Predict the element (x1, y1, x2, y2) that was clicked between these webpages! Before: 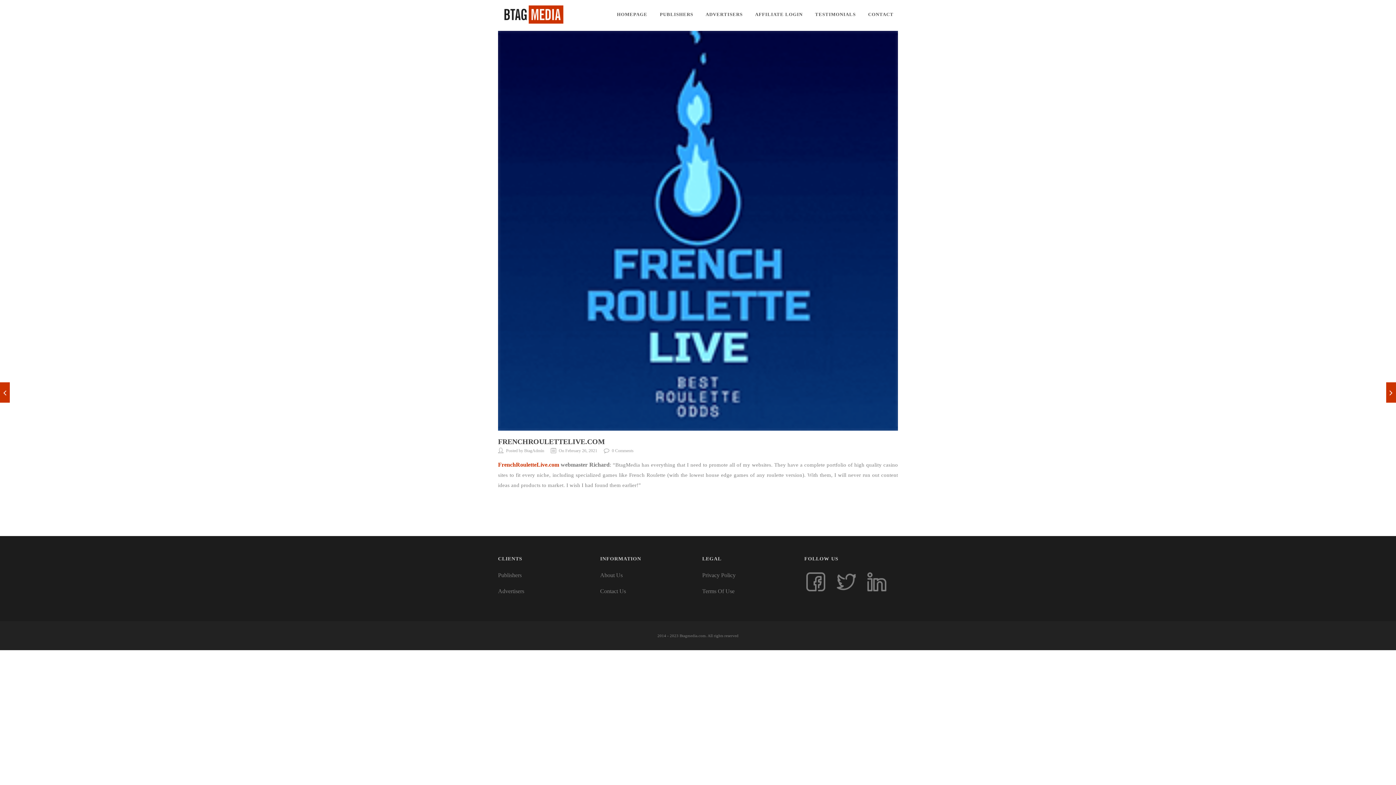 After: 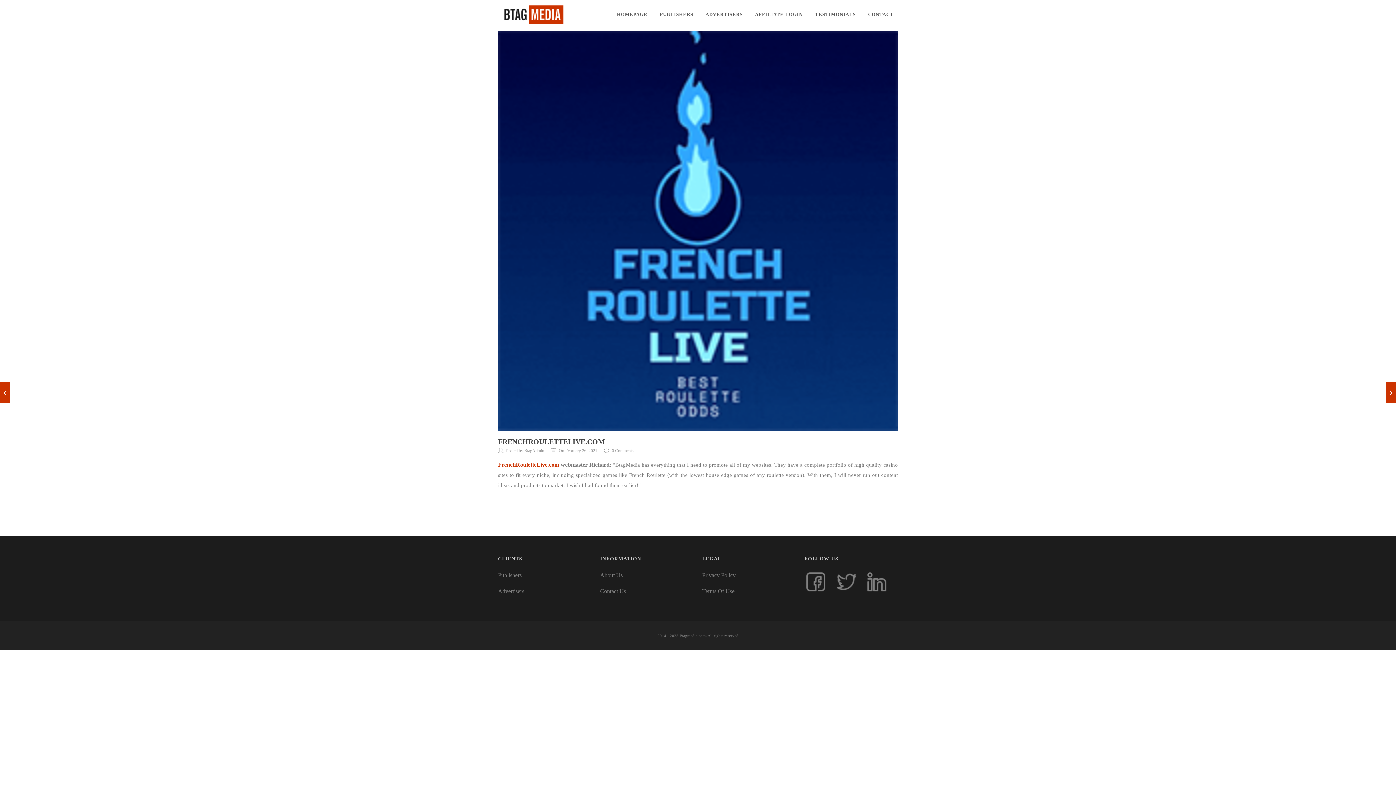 Action: label: Contact Us bbox: (600, 588, 626, 594)